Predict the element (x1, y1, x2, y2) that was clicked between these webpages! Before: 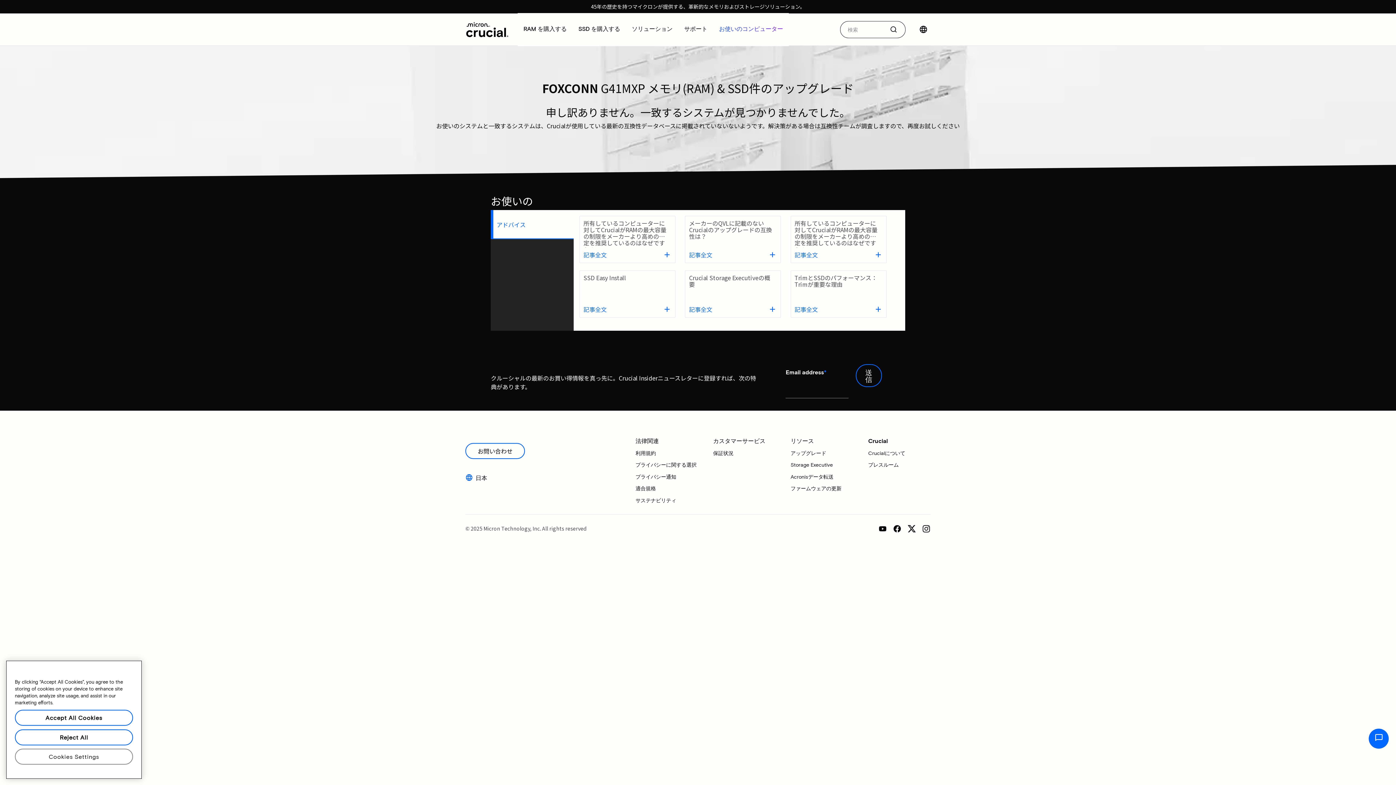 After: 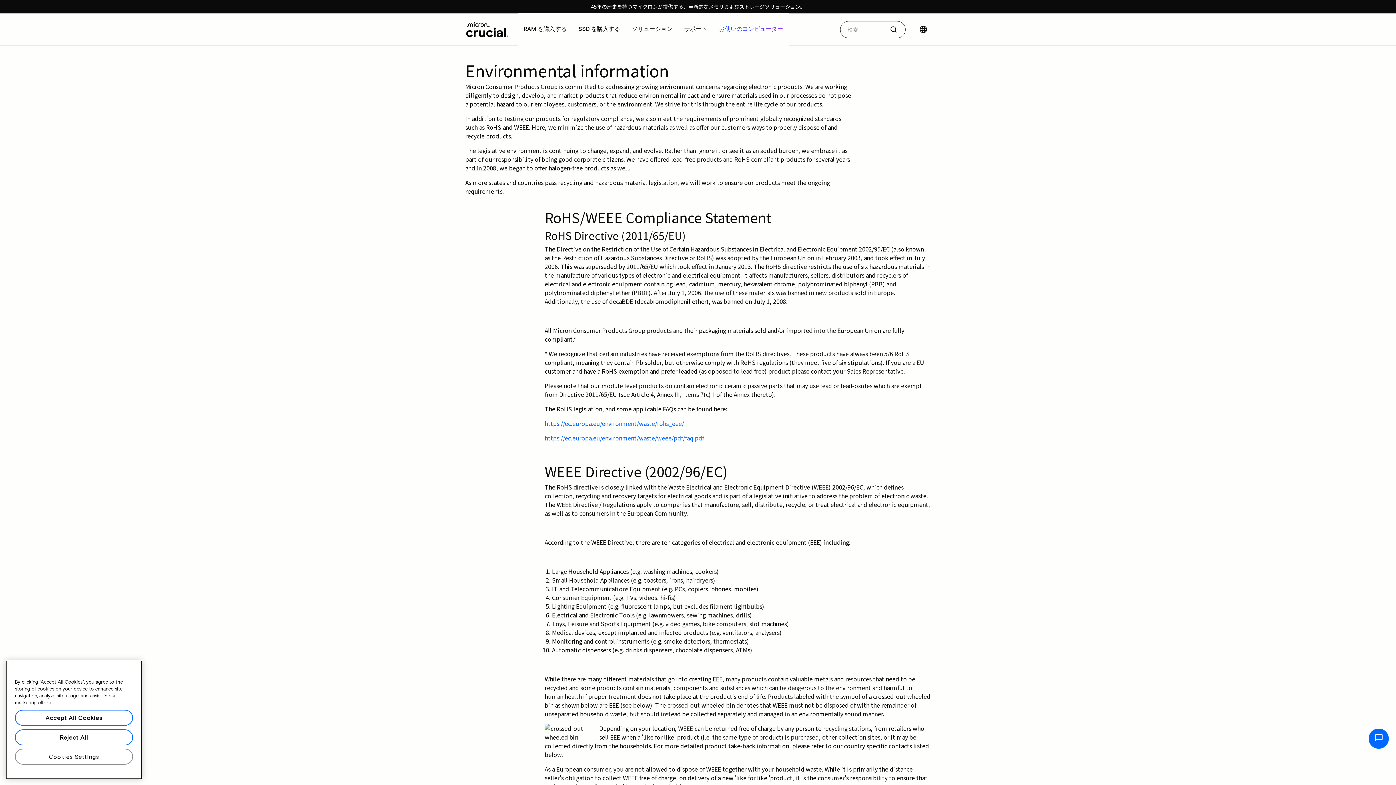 Action: bbox: (635, 480, 698, 492) label: 適合規格